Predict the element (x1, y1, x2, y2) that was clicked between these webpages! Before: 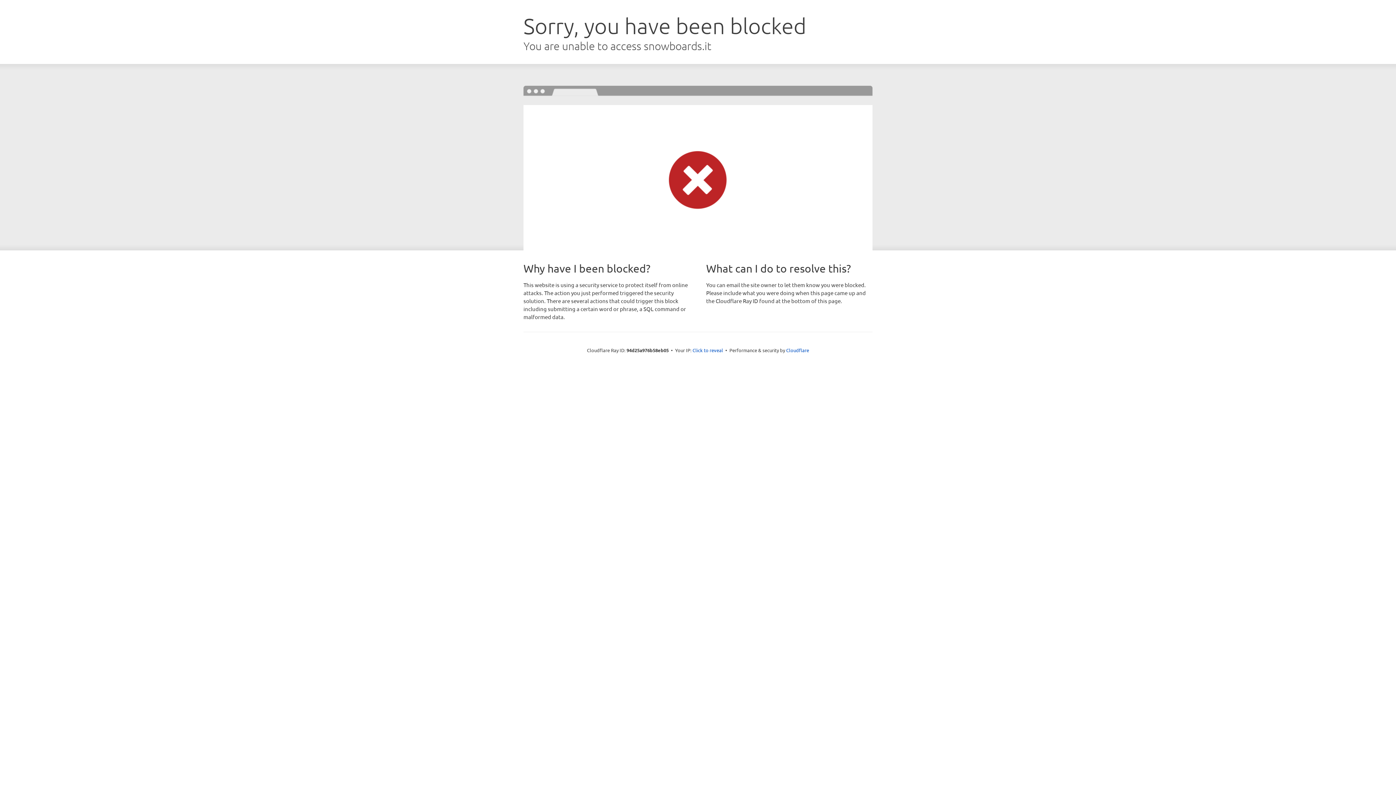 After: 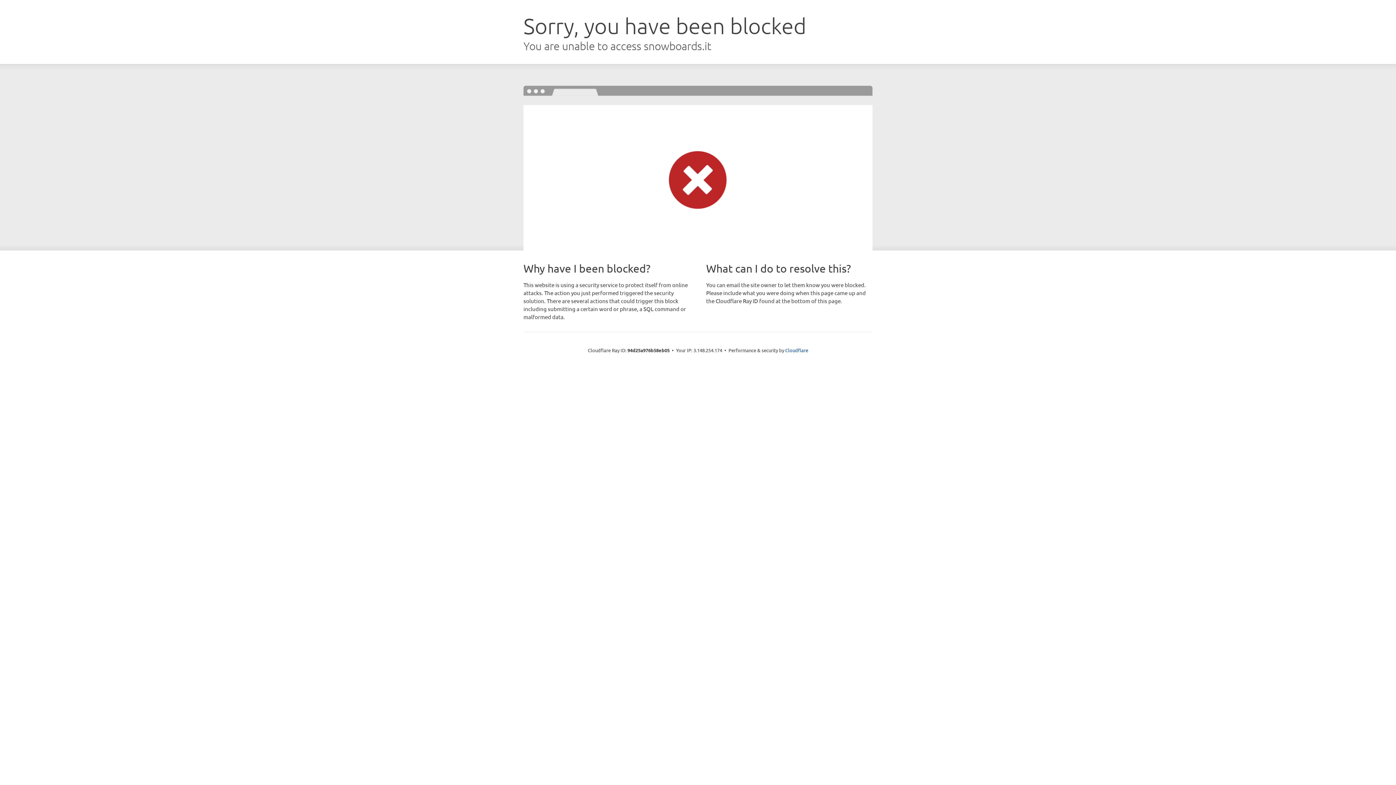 Action: label: Click to reveal bbox: (692, 346, 723, 353)